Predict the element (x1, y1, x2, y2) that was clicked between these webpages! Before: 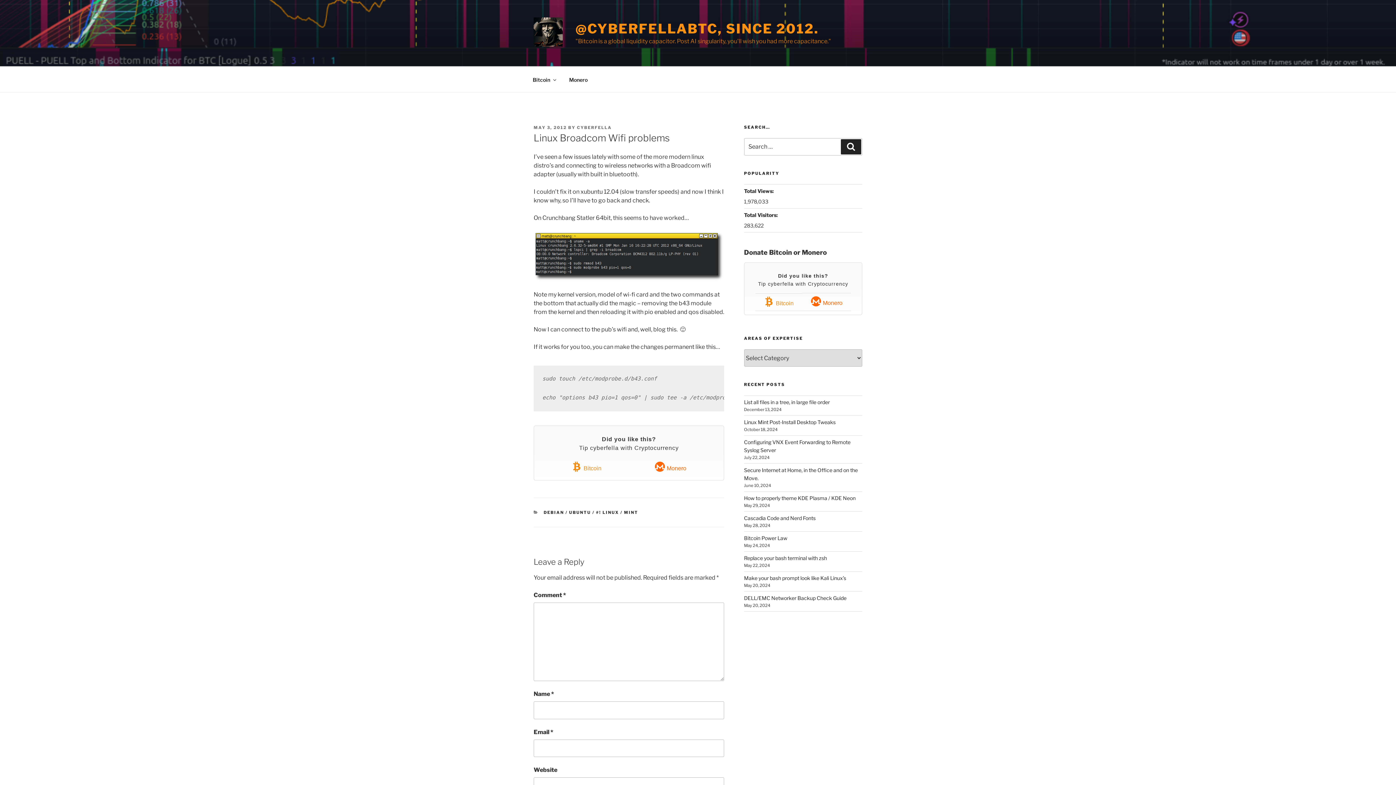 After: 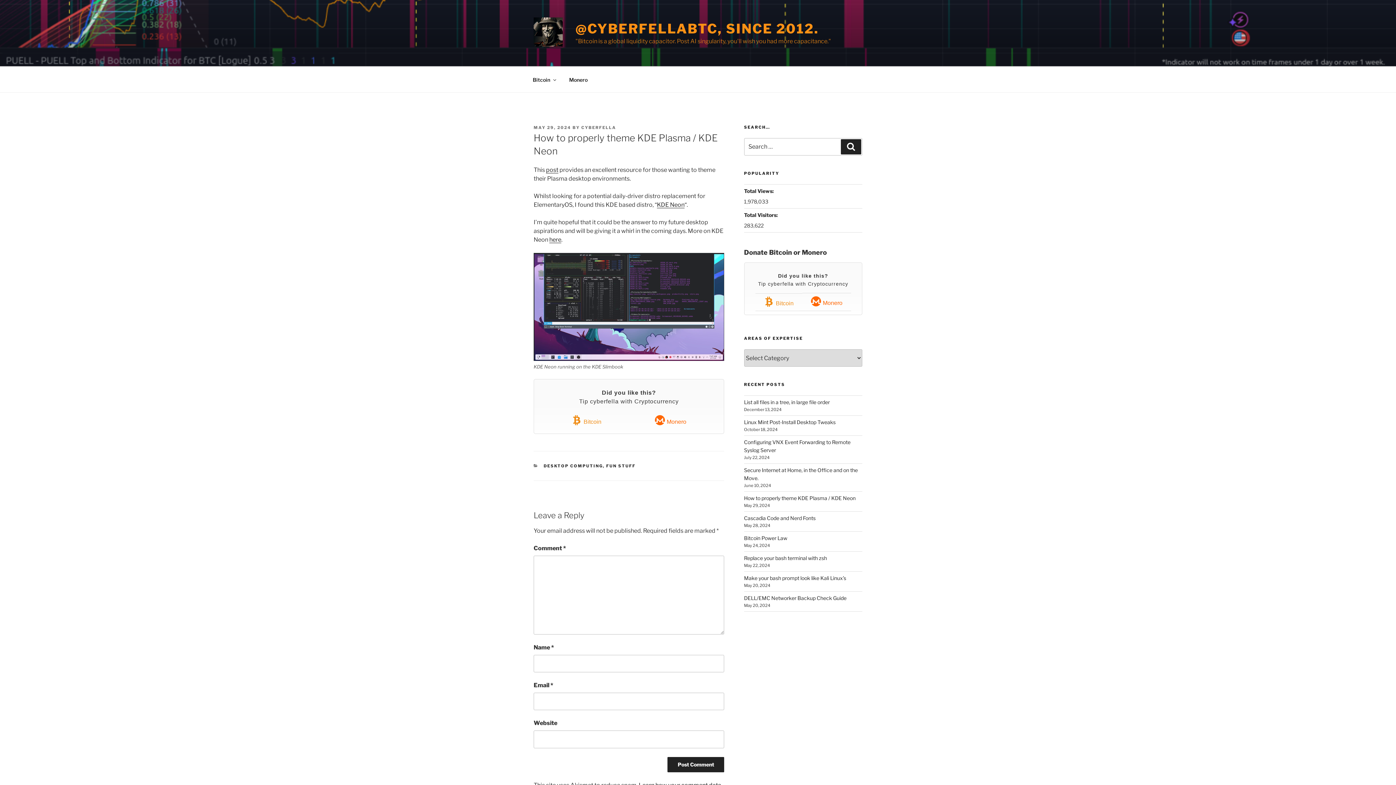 Action: bbox: (744, 495, 855, 501) label: How to properly theme KDE Plasma / KDE Neon